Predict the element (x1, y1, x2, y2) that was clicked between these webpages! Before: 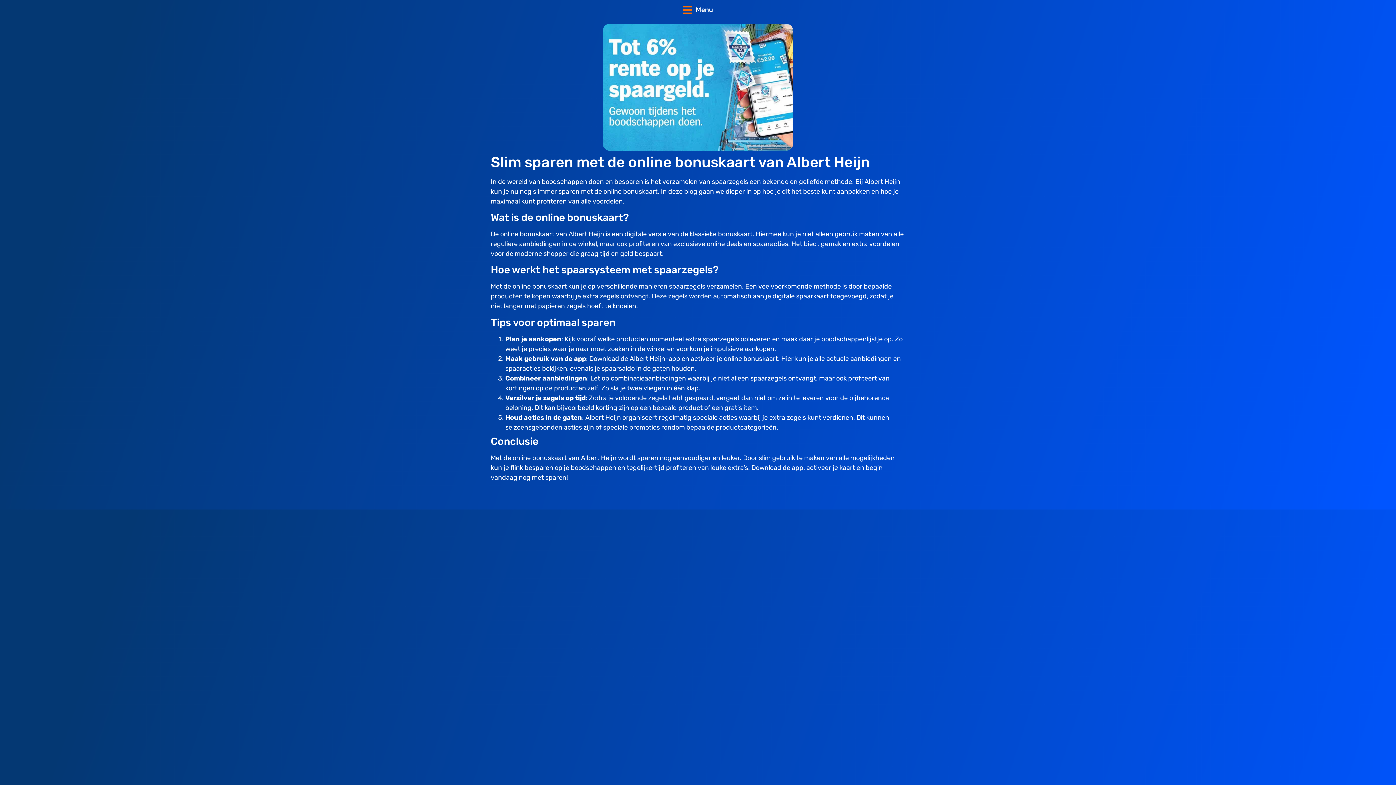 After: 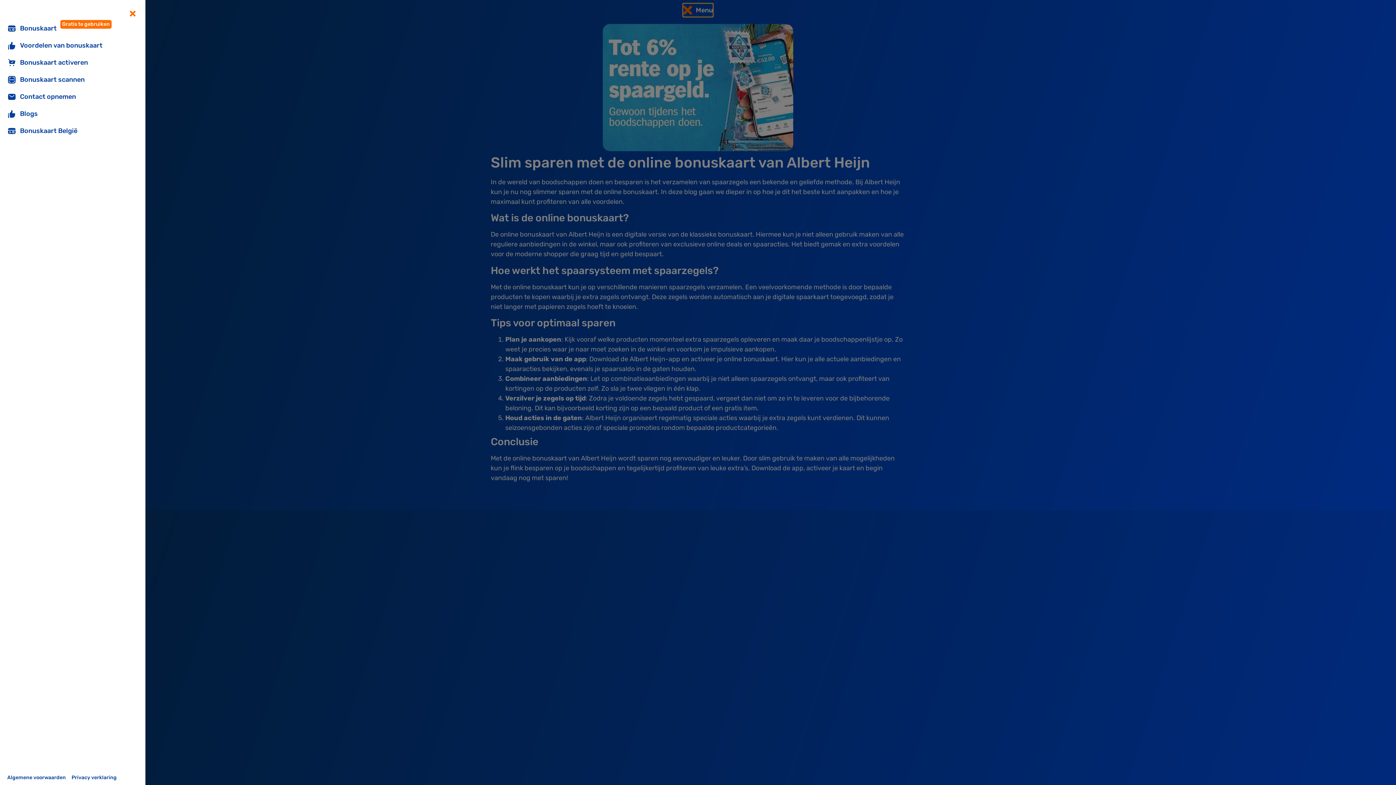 Action: label: Open/Close Menu bbox: (683, 3, 713, 16)